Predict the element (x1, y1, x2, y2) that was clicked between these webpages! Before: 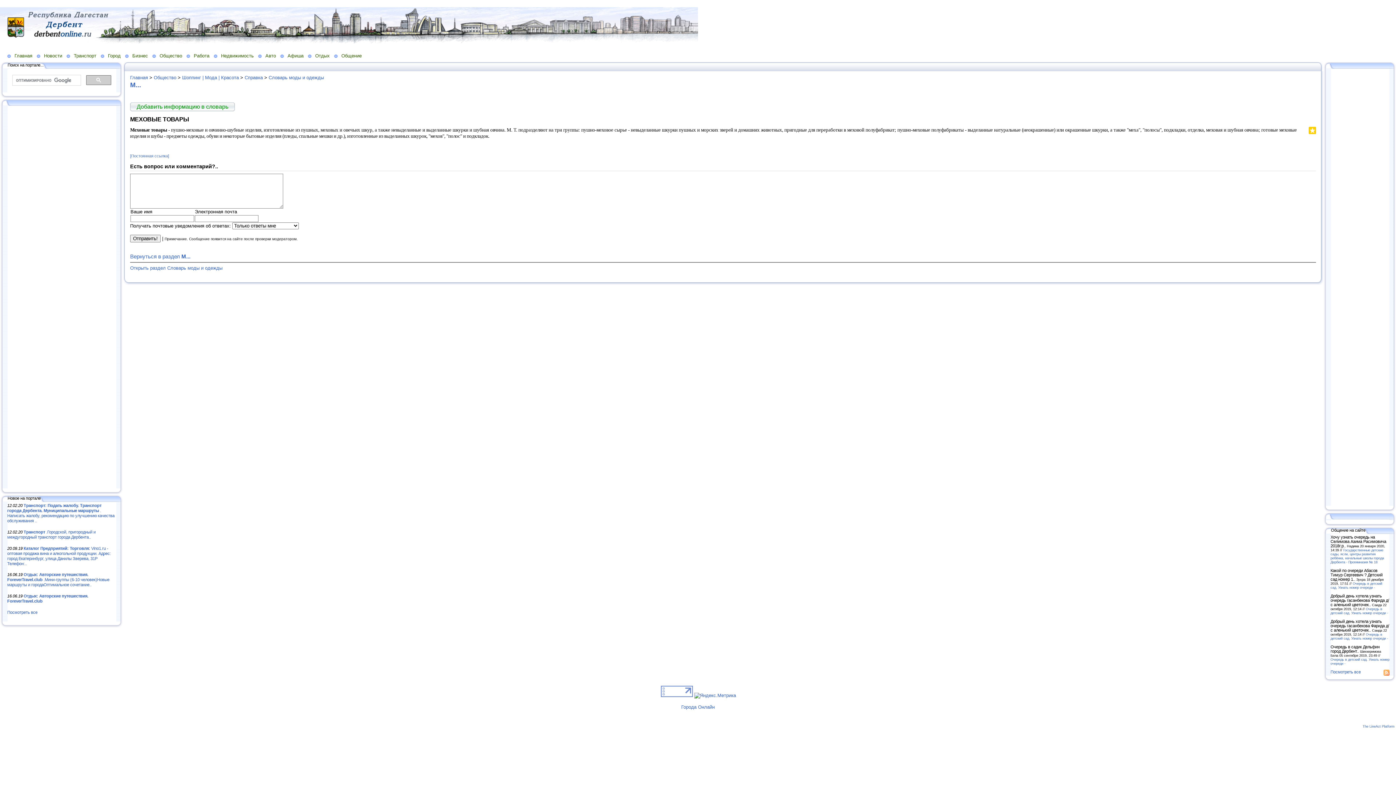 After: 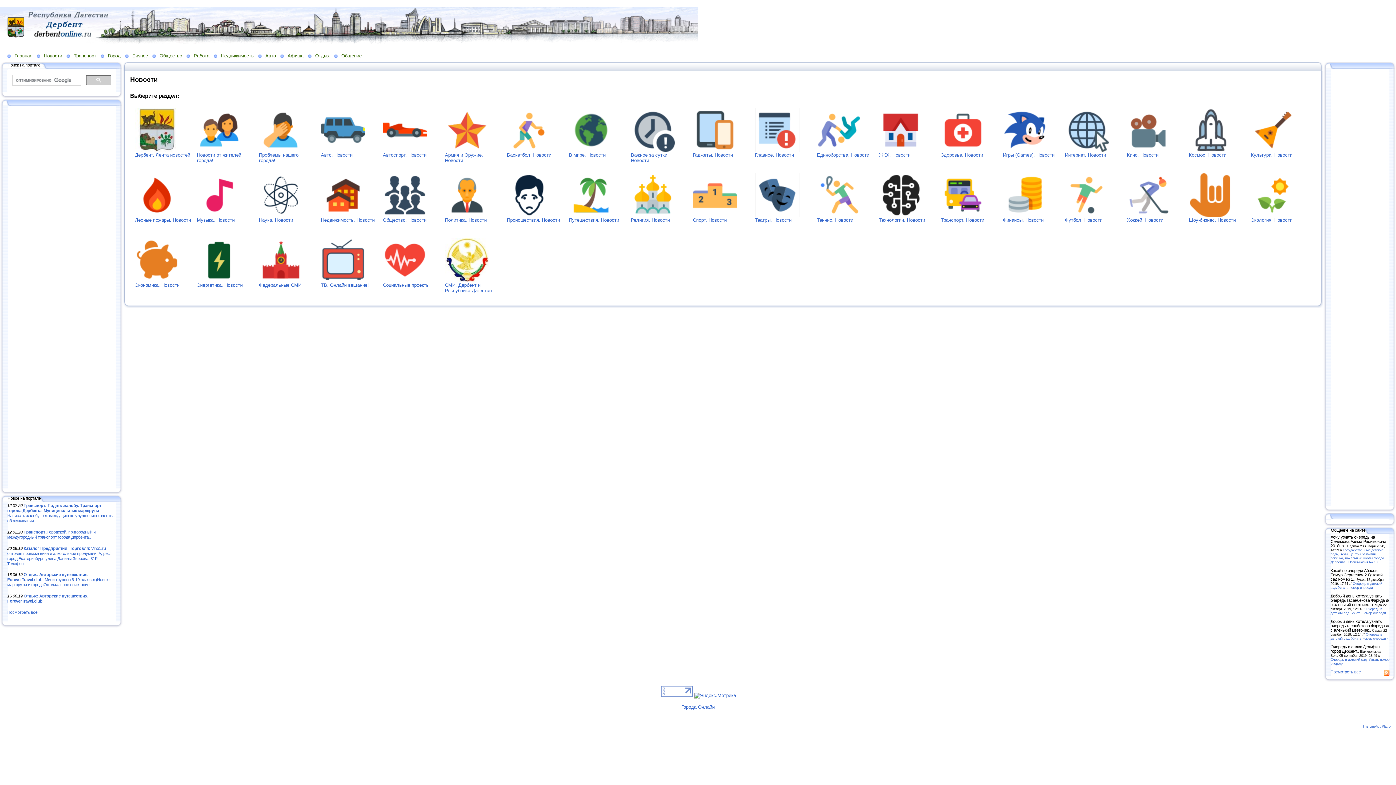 Action: bbox: (36, 52, 66, 58) label: Новости